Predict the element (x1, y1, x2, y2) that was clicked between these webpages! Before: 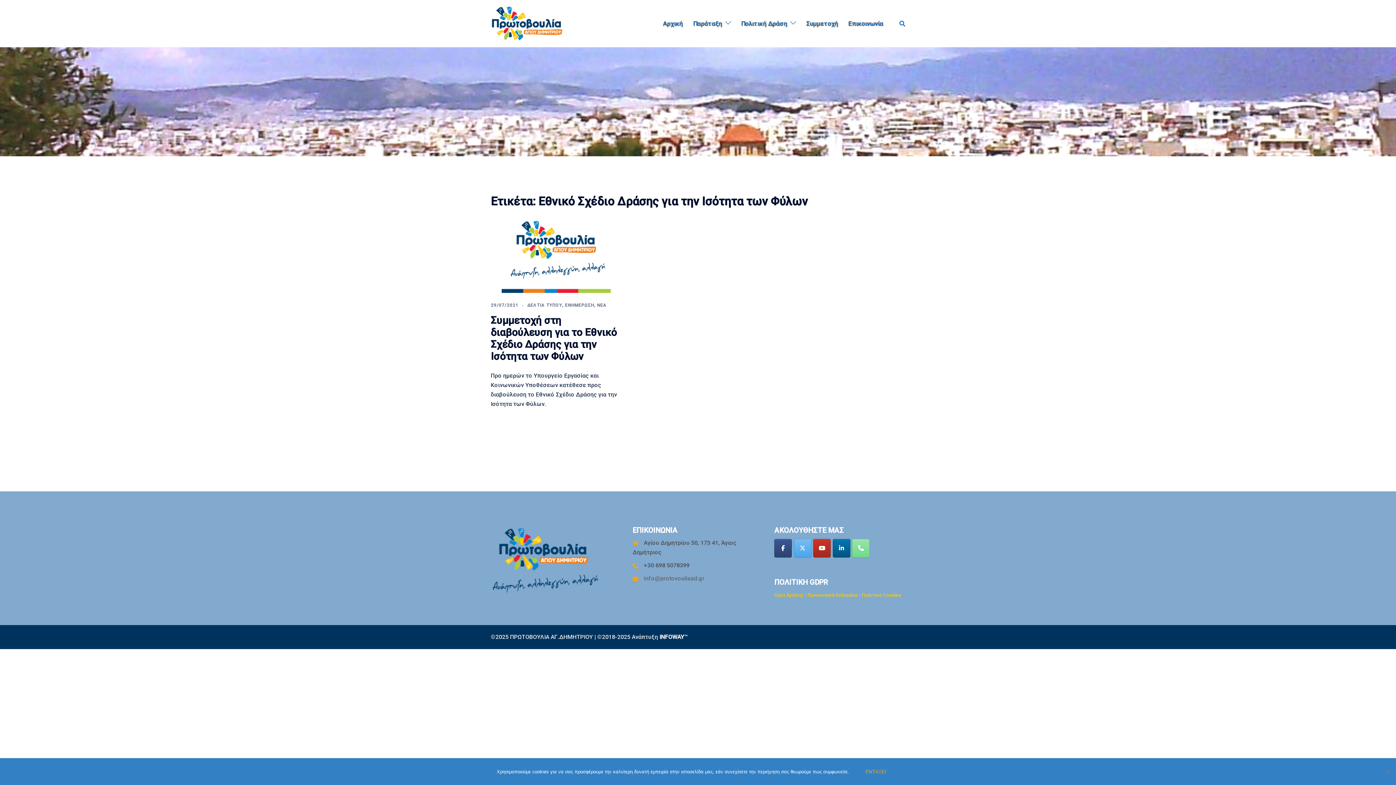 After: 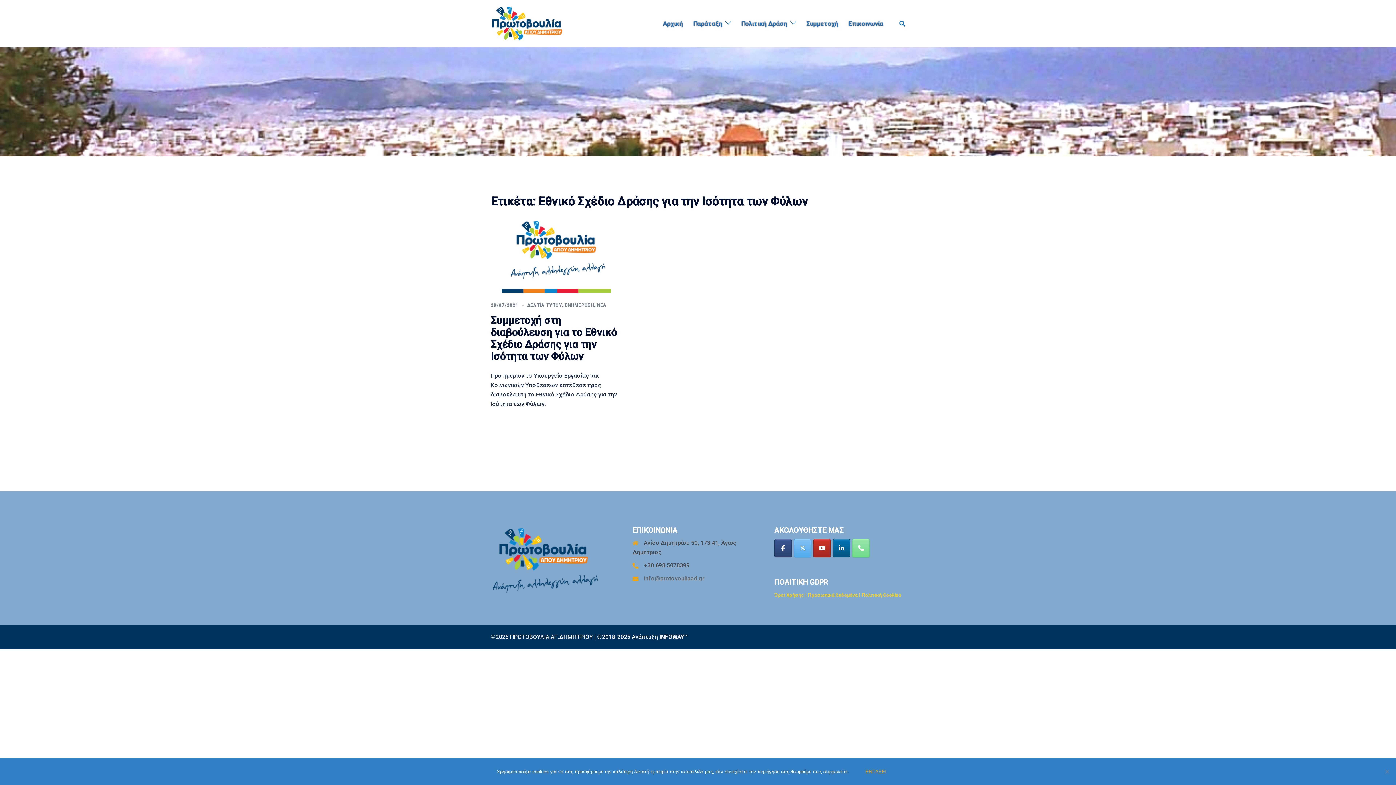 Action: bbox: (794, 539, 811, 557) label: ΠΡΩΤΟΒΟΥΛΙΑ ΑΓ.ΔΗΜΗΤΡΙΟΥ on X Twitter